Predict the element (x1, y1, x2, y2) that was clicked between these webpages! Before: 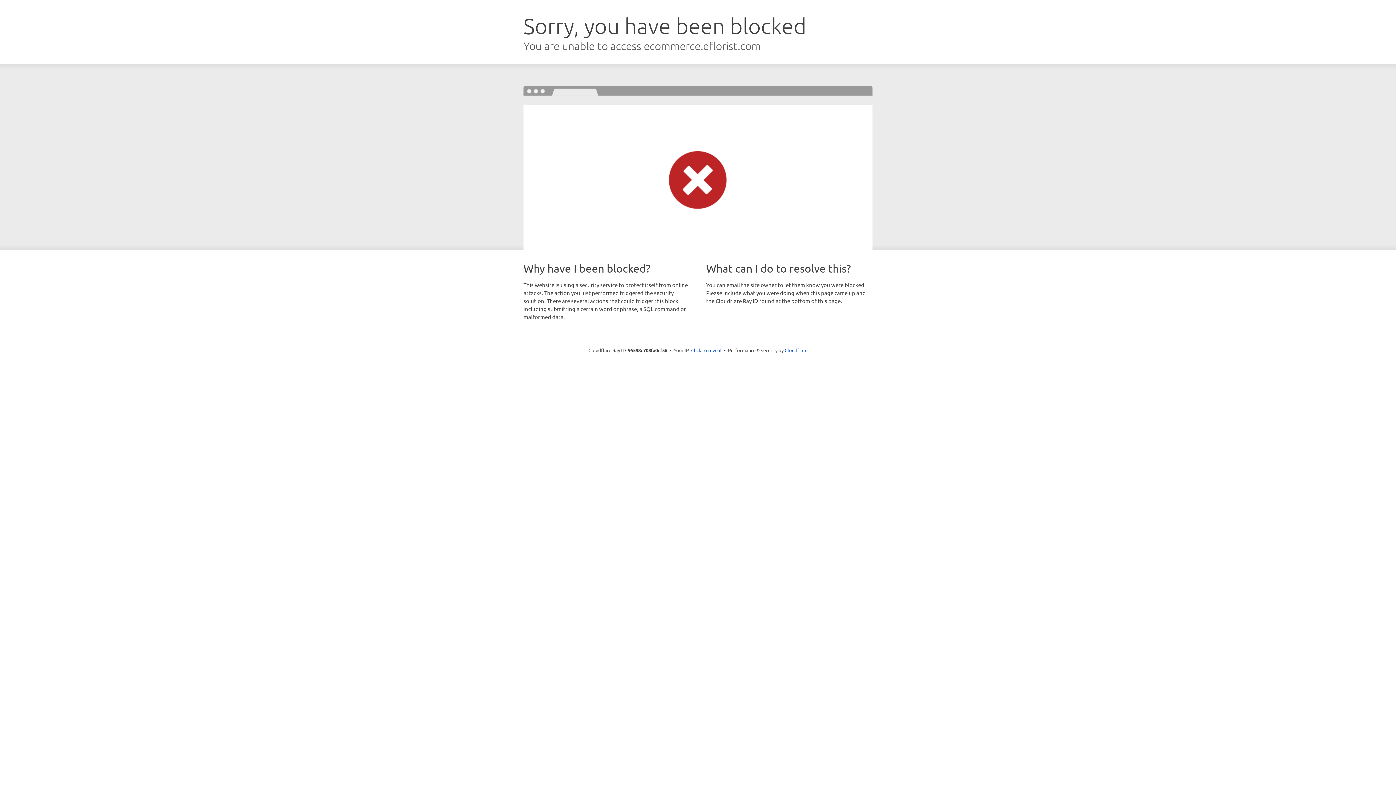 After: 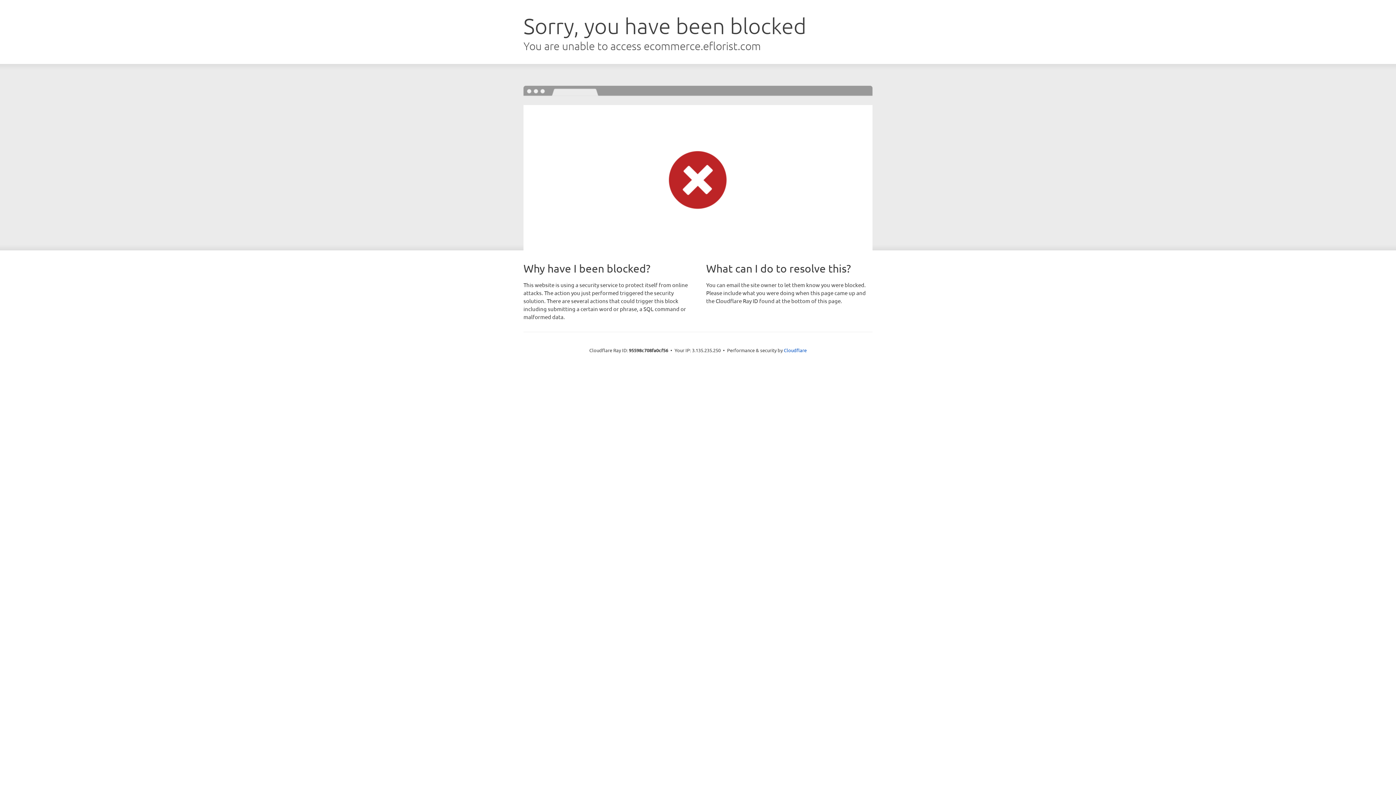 Action: label: Click to reveal bbox: (691, 346, 721, 353)